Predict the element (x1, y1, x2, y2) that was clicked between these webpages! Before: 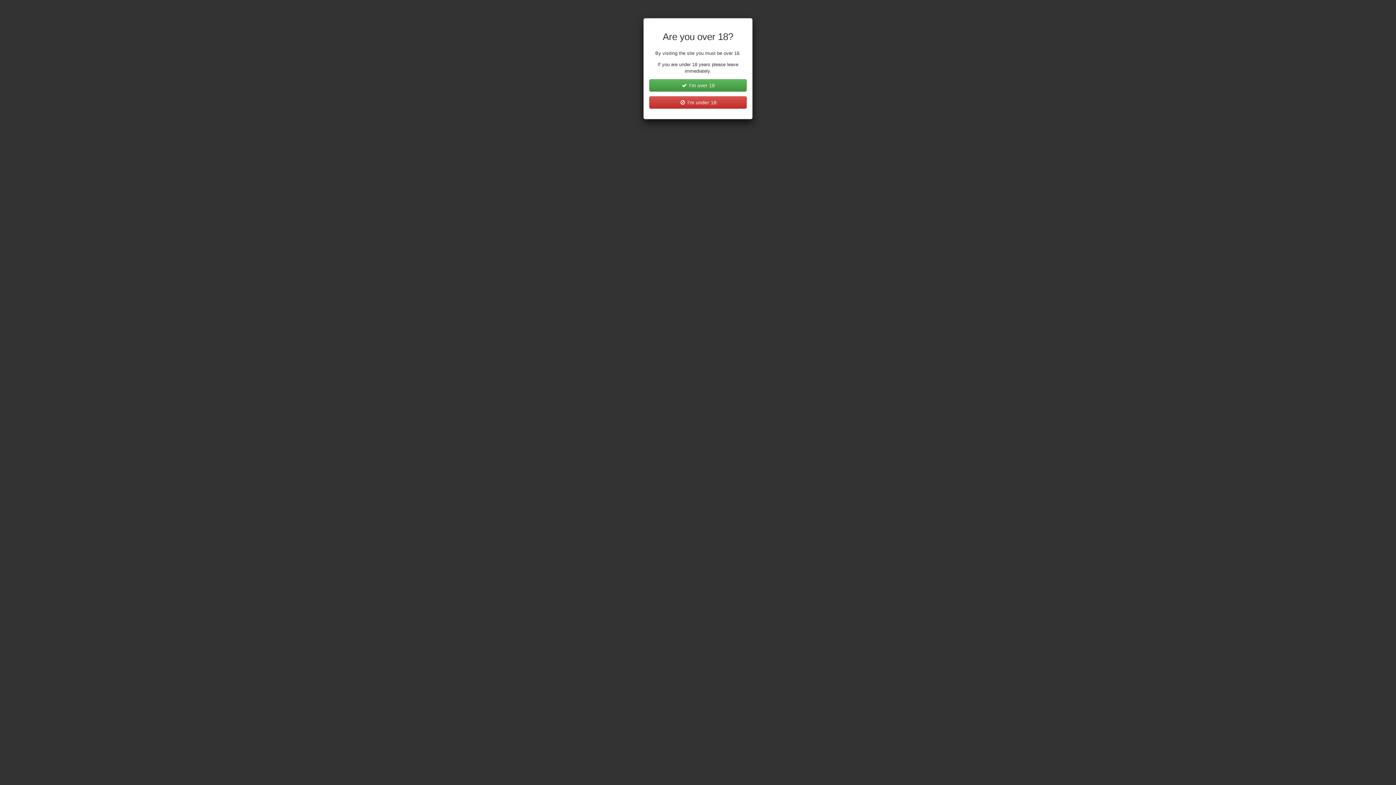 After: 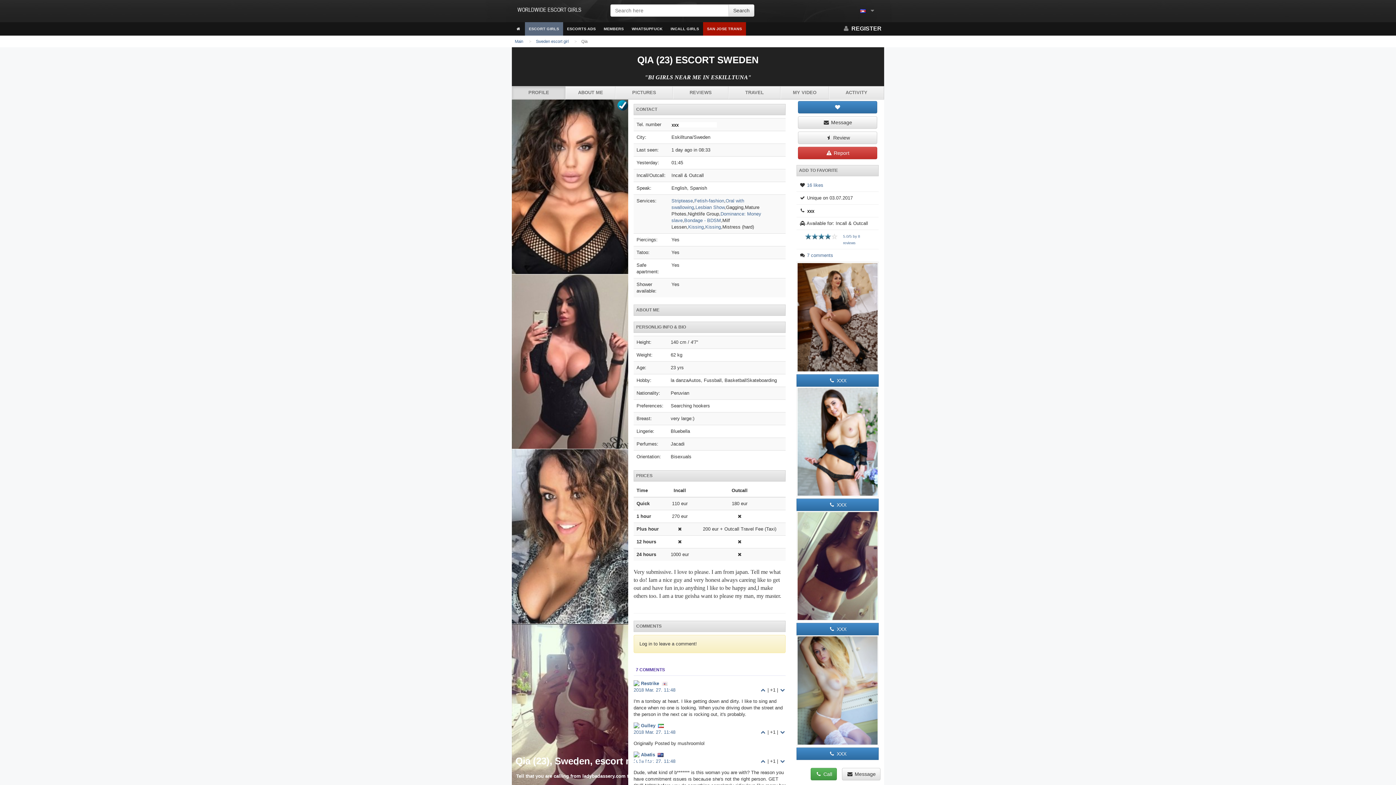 Action: bbox: (649, 79, 746, 91) label:  I'm over 18